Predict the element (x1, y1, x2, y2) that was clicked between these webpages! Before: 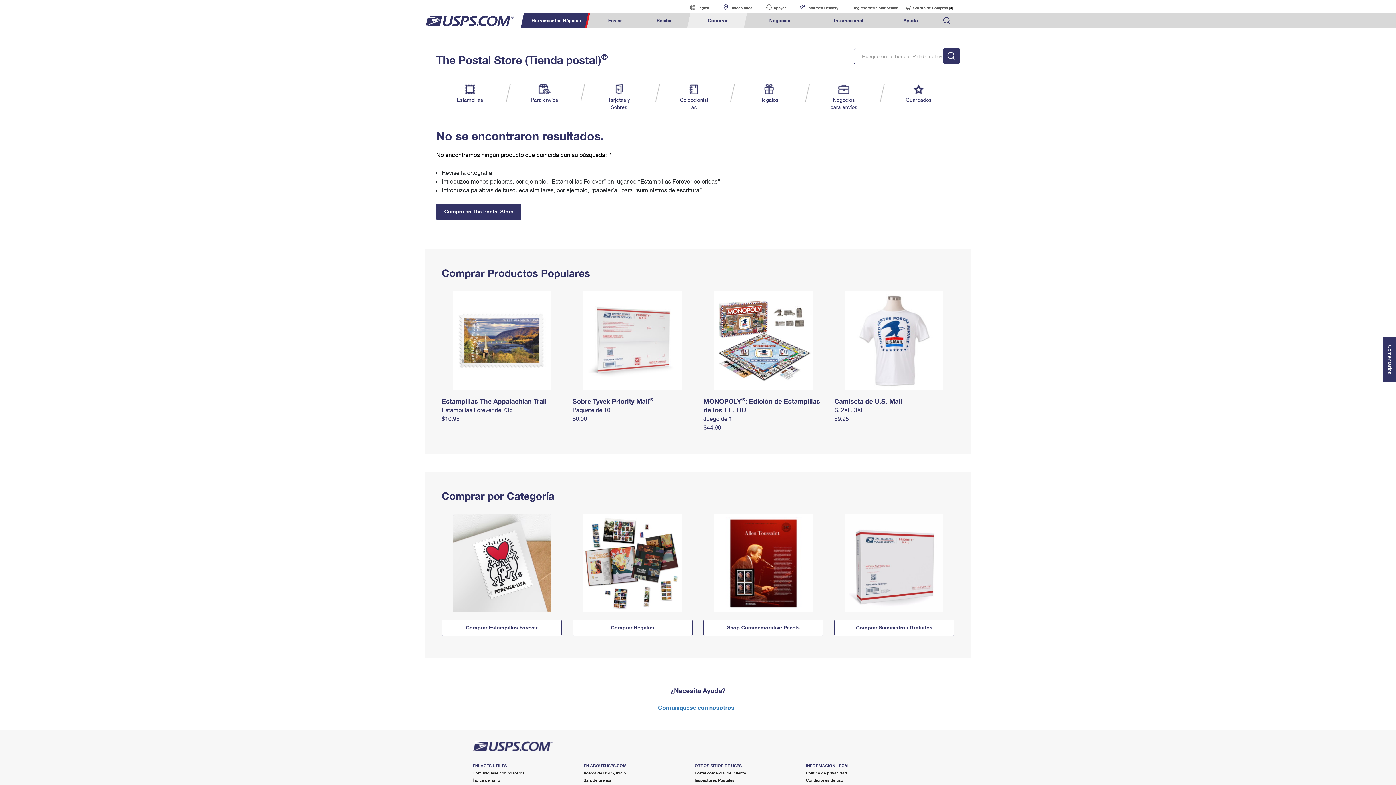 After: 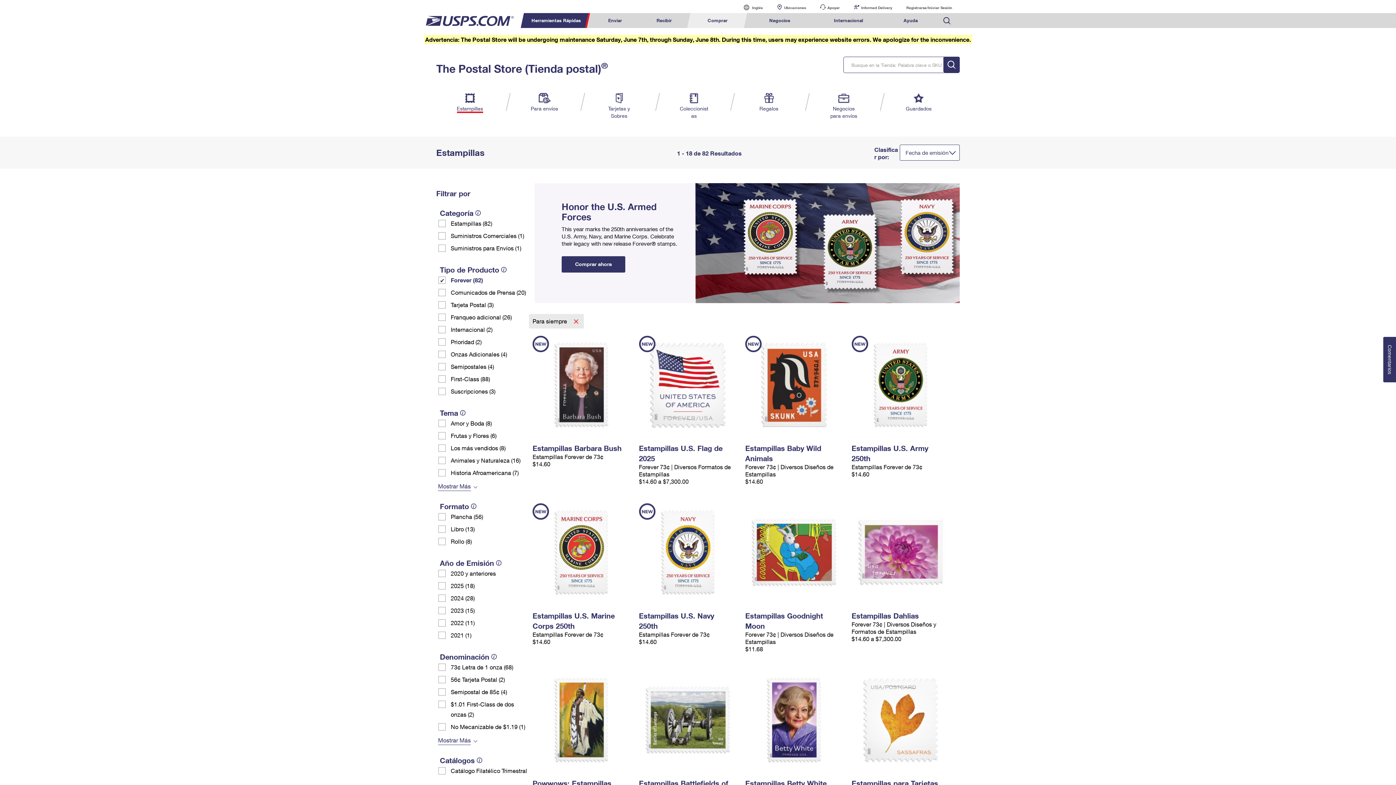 Action: bbox: (441, 620, 561, 636) label: Comprar Estampillas Forever